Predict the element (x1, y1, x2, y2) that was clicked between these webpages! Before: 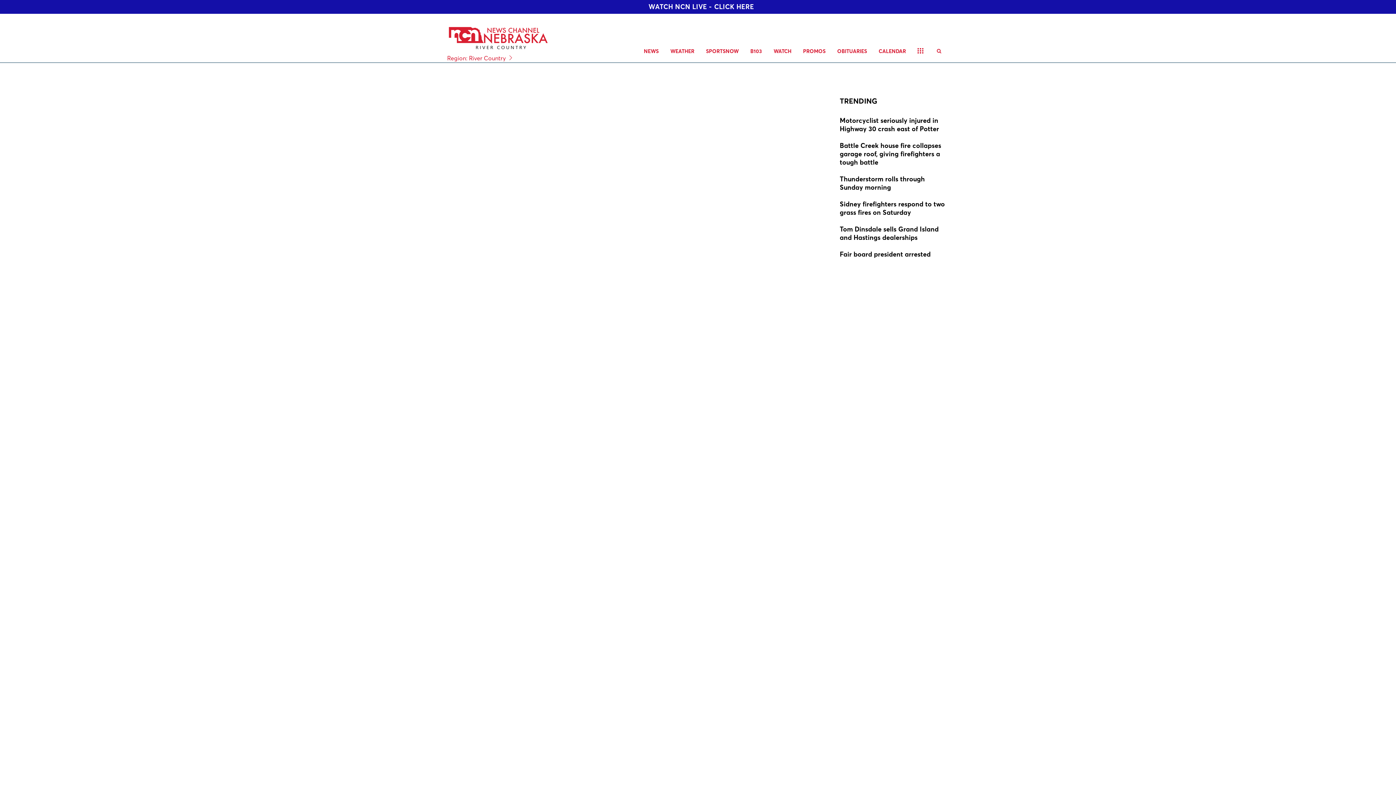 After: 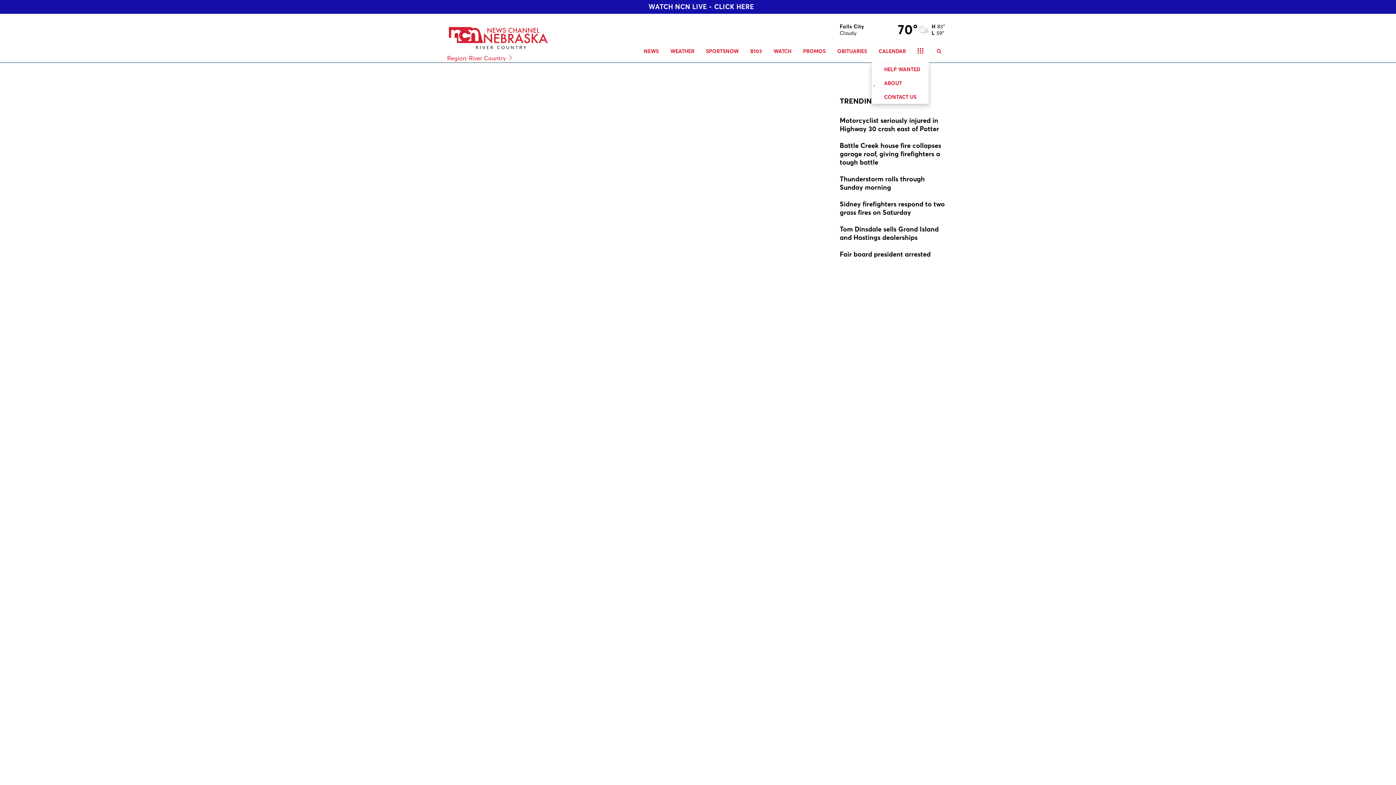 Action: bbox: (912, 40, 929, 62)